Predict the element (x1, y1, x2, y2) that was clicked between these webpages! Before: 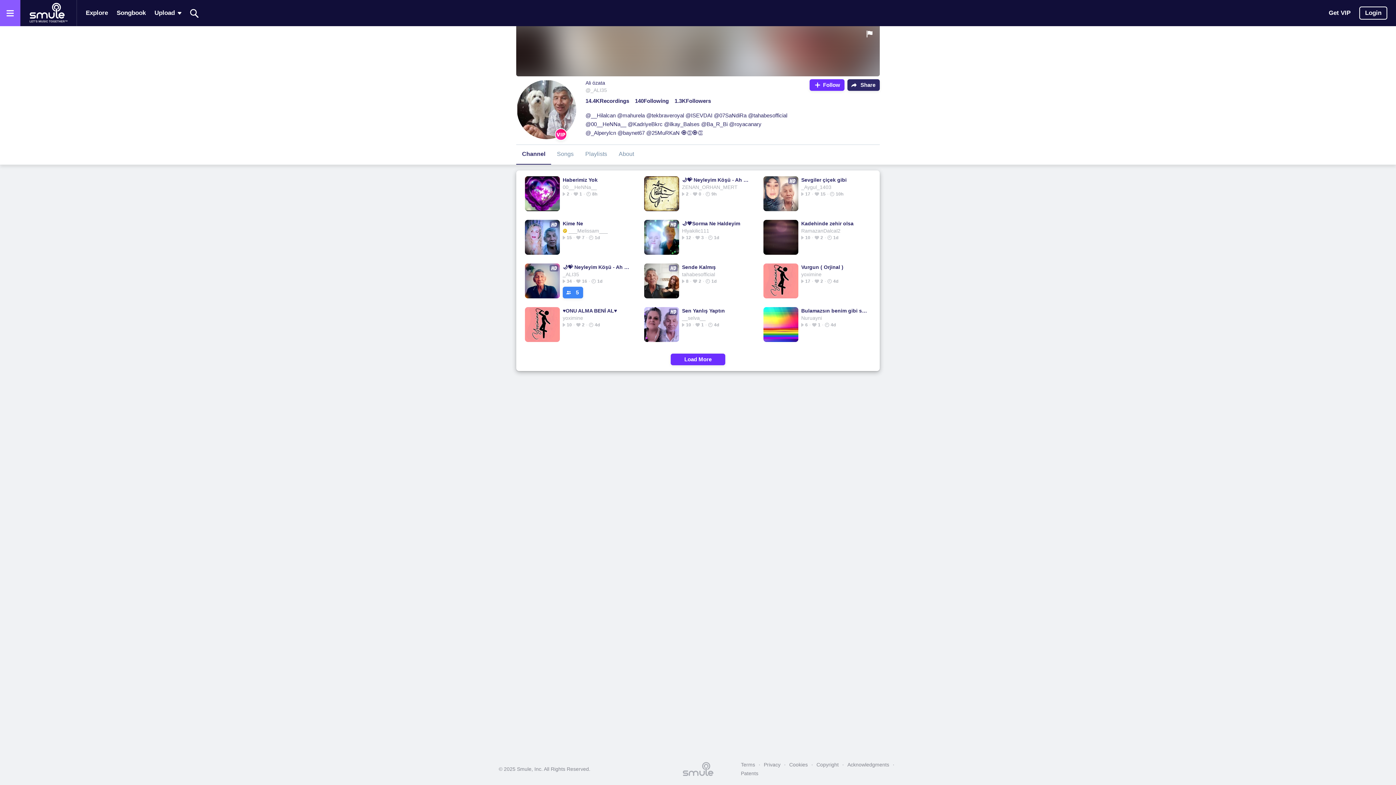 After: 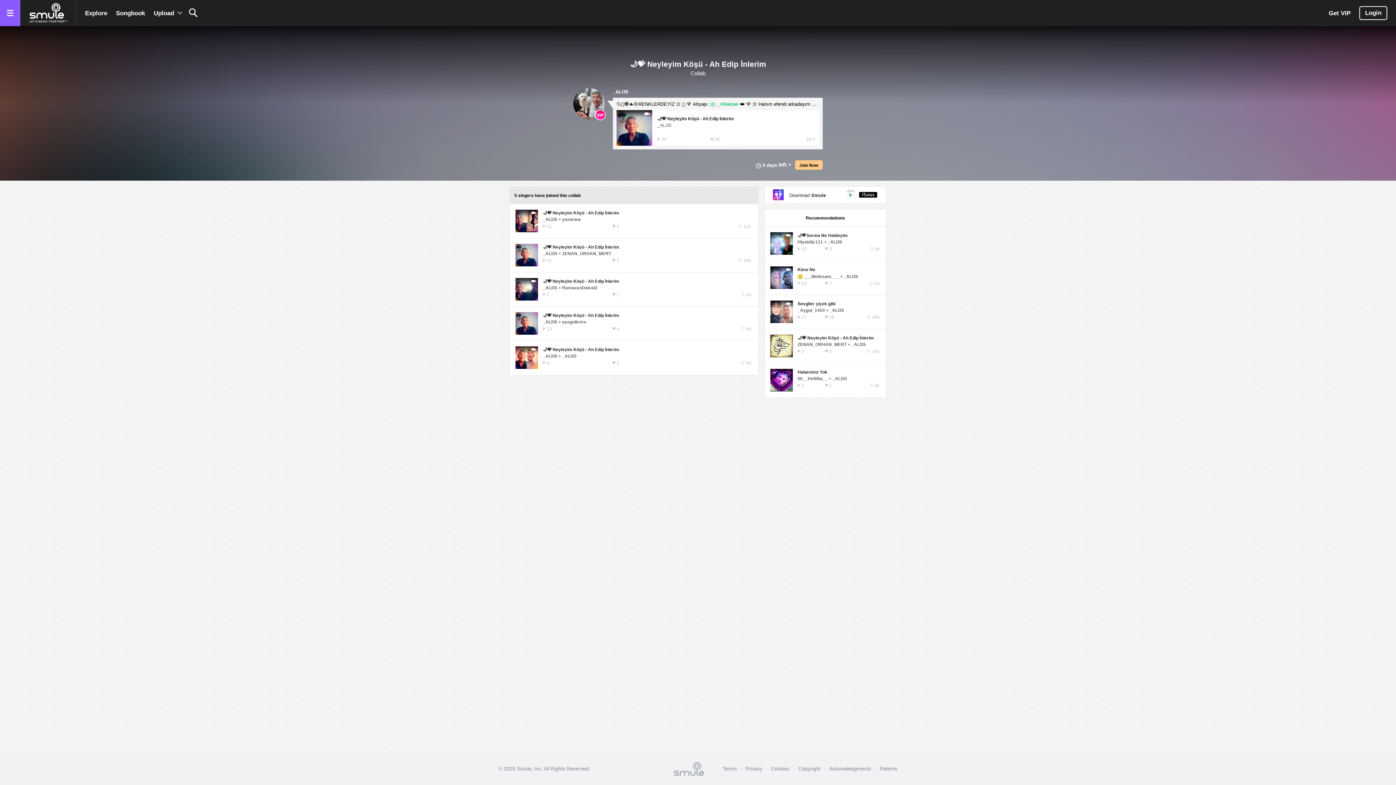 Action: label: 5 bbox: (562, 286, 583, 298)